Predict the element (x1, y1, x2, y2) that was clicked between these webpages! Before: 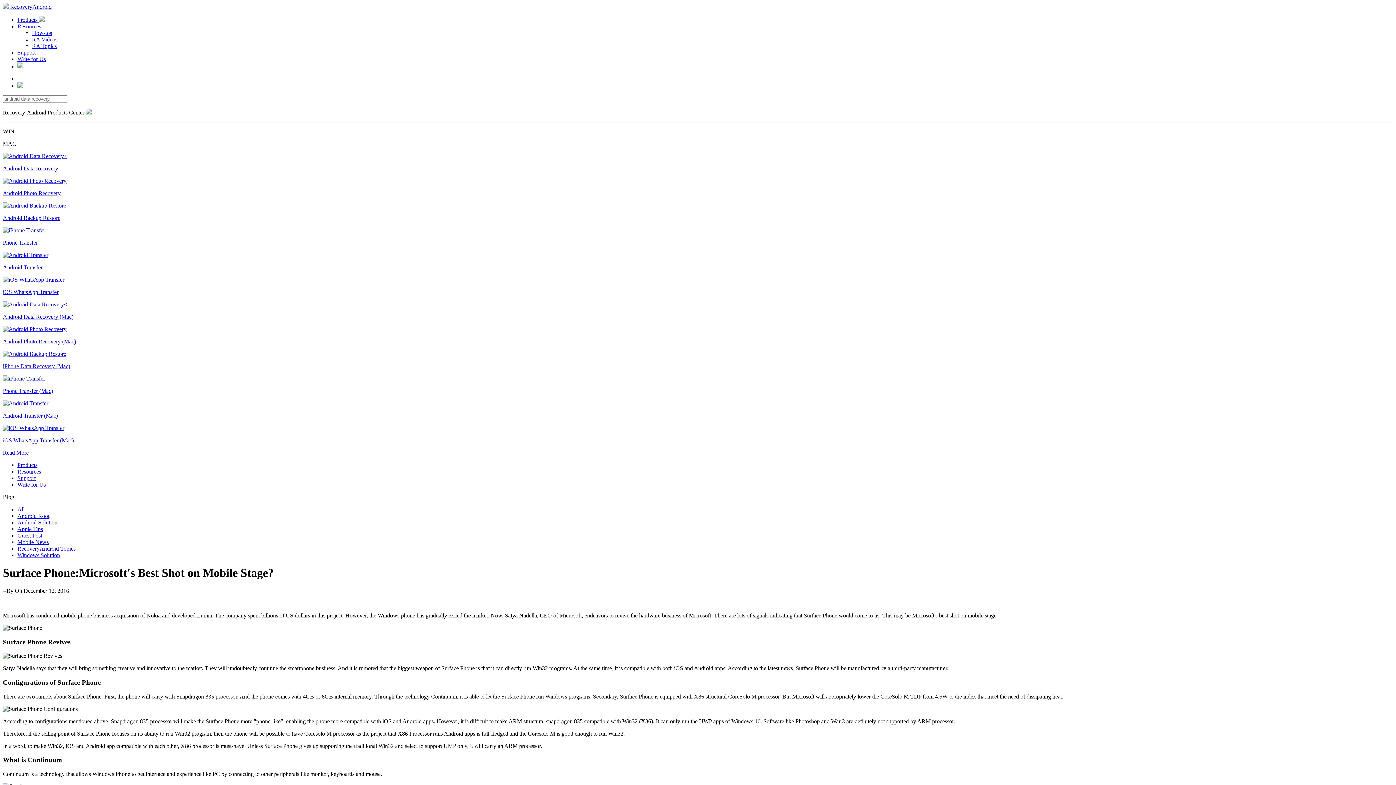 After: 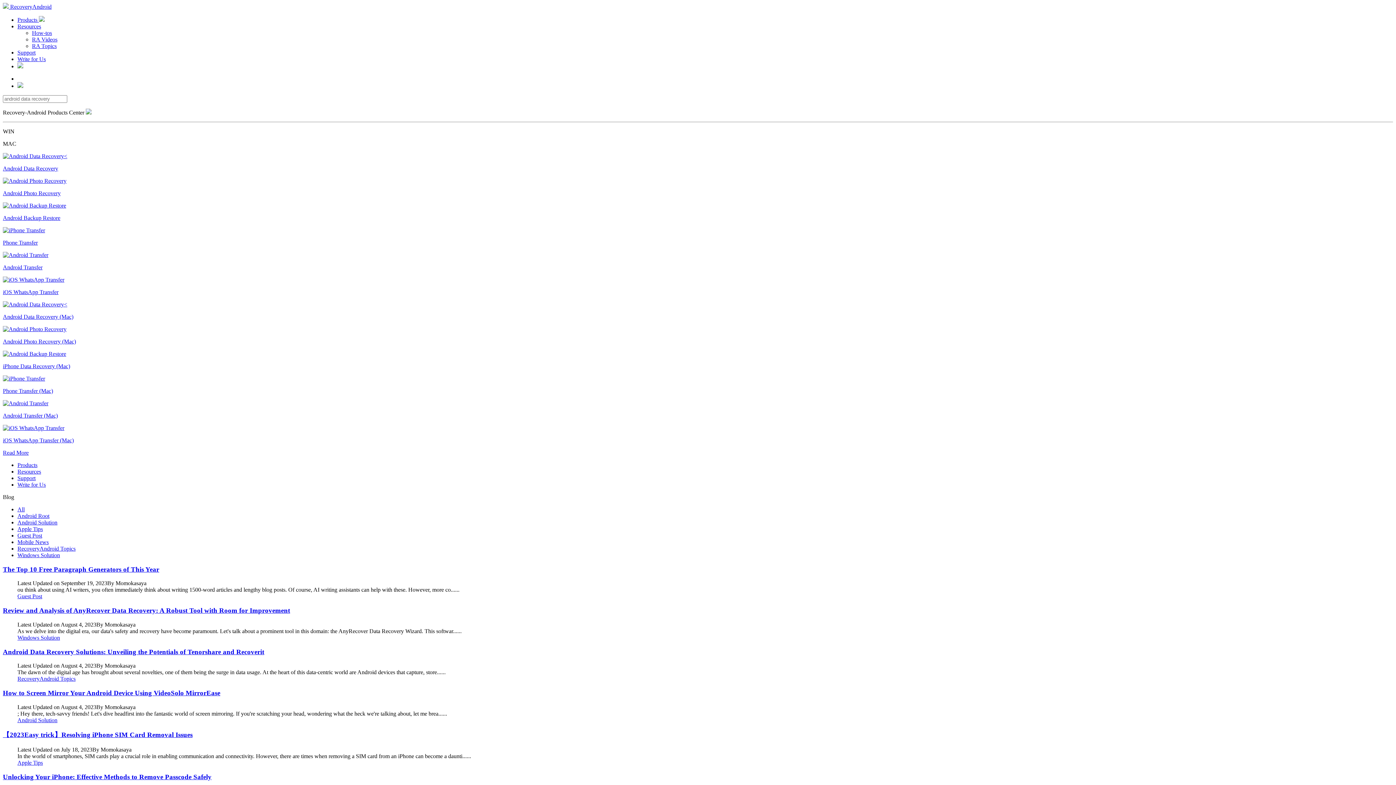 Action: label: All bbox: (17, 506, 24, 512)